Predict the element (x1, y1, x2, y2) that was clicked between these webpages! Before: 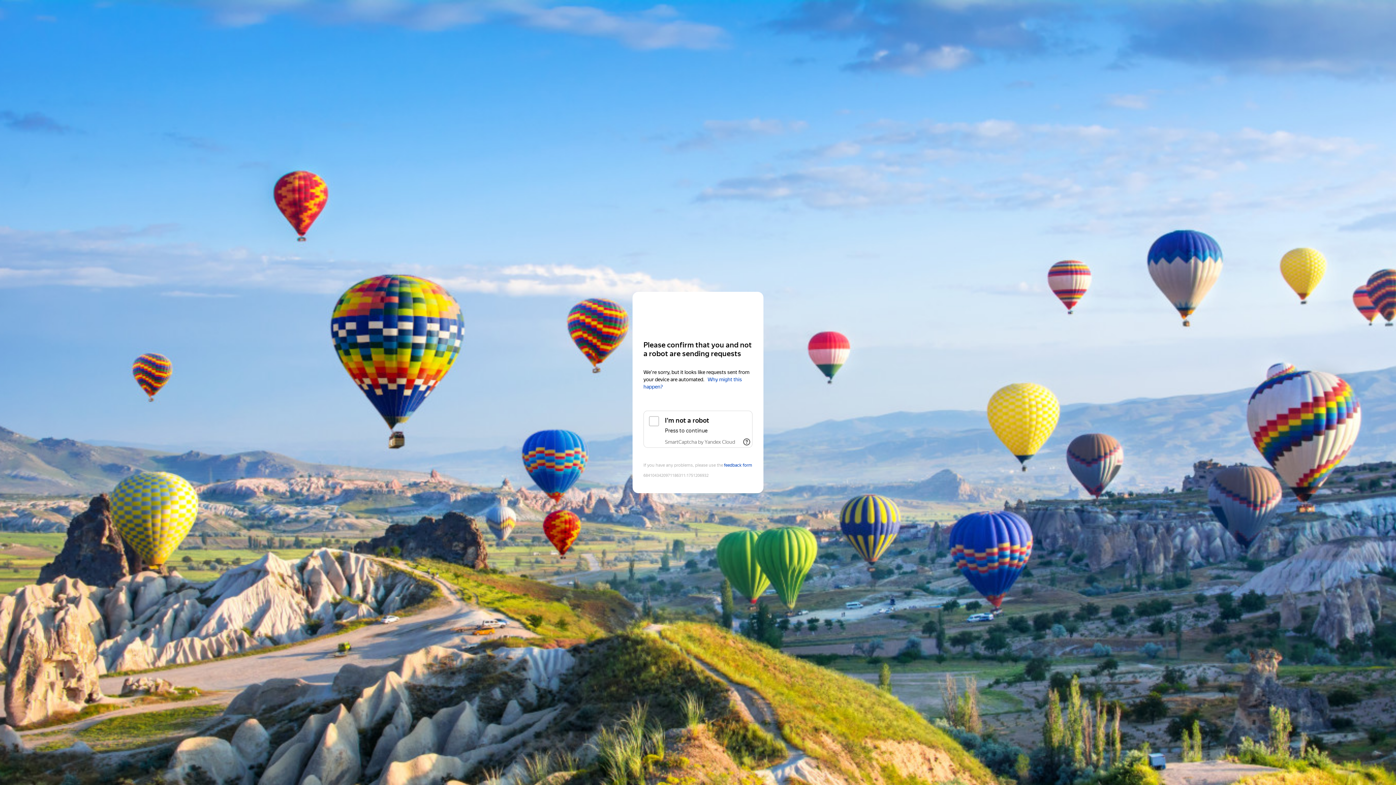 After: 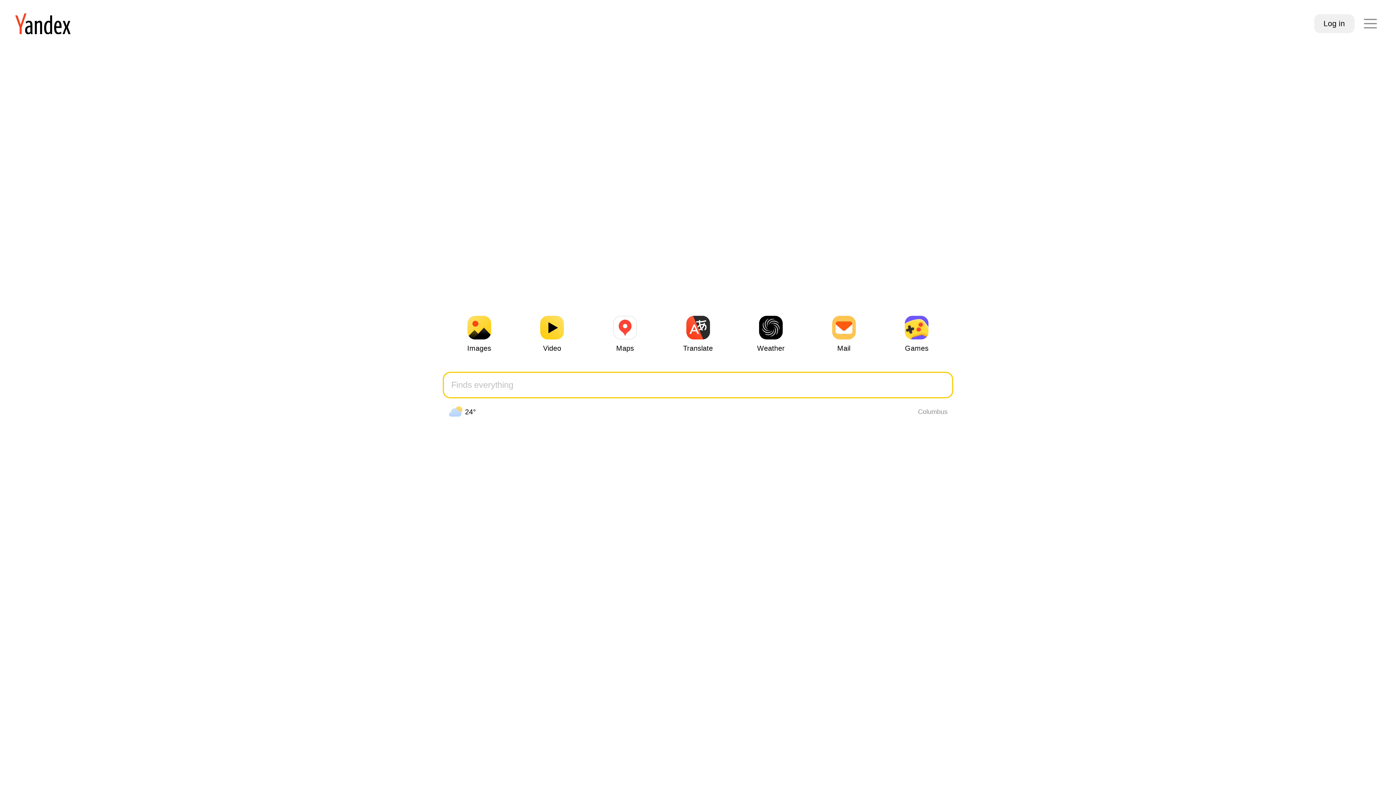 Action: bbox: (643, 306, 752, 319) label: Yandex